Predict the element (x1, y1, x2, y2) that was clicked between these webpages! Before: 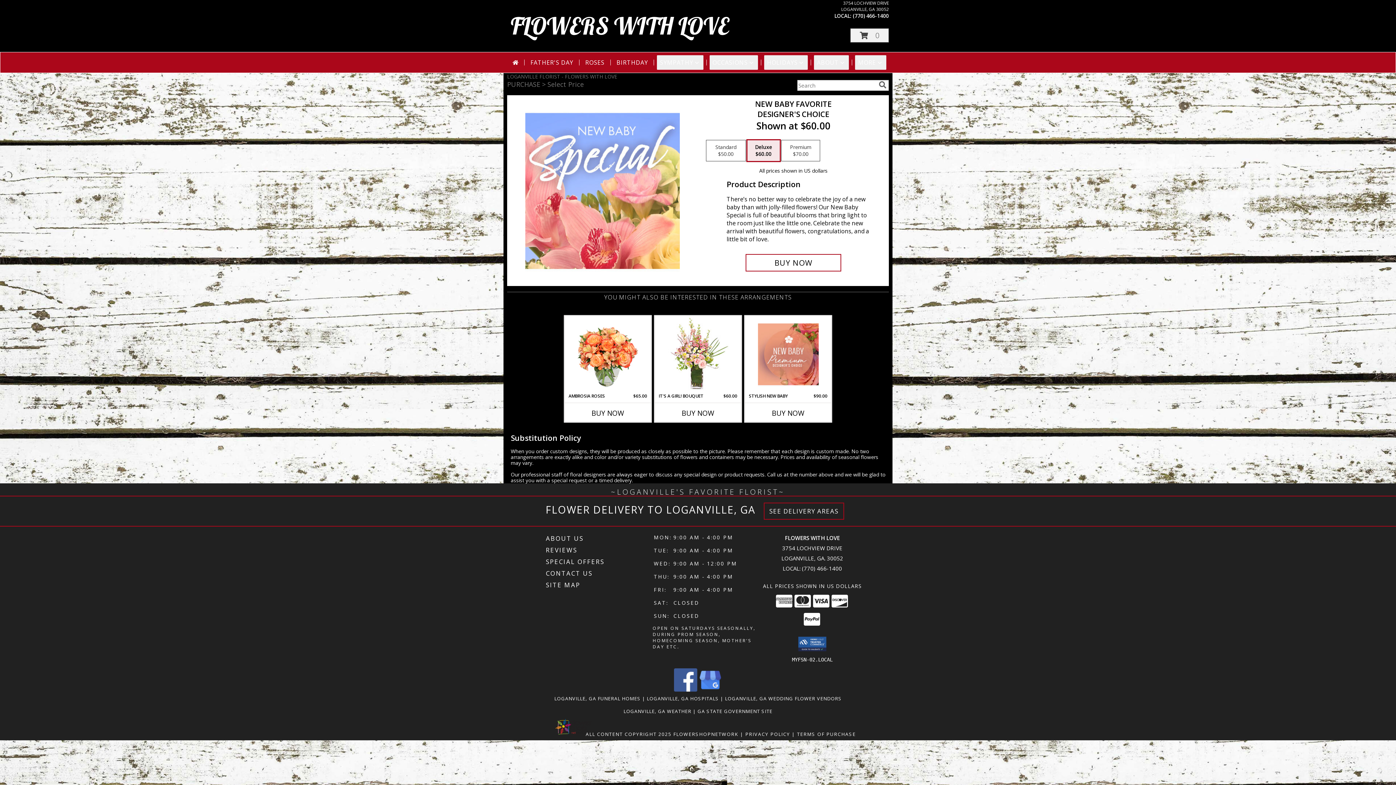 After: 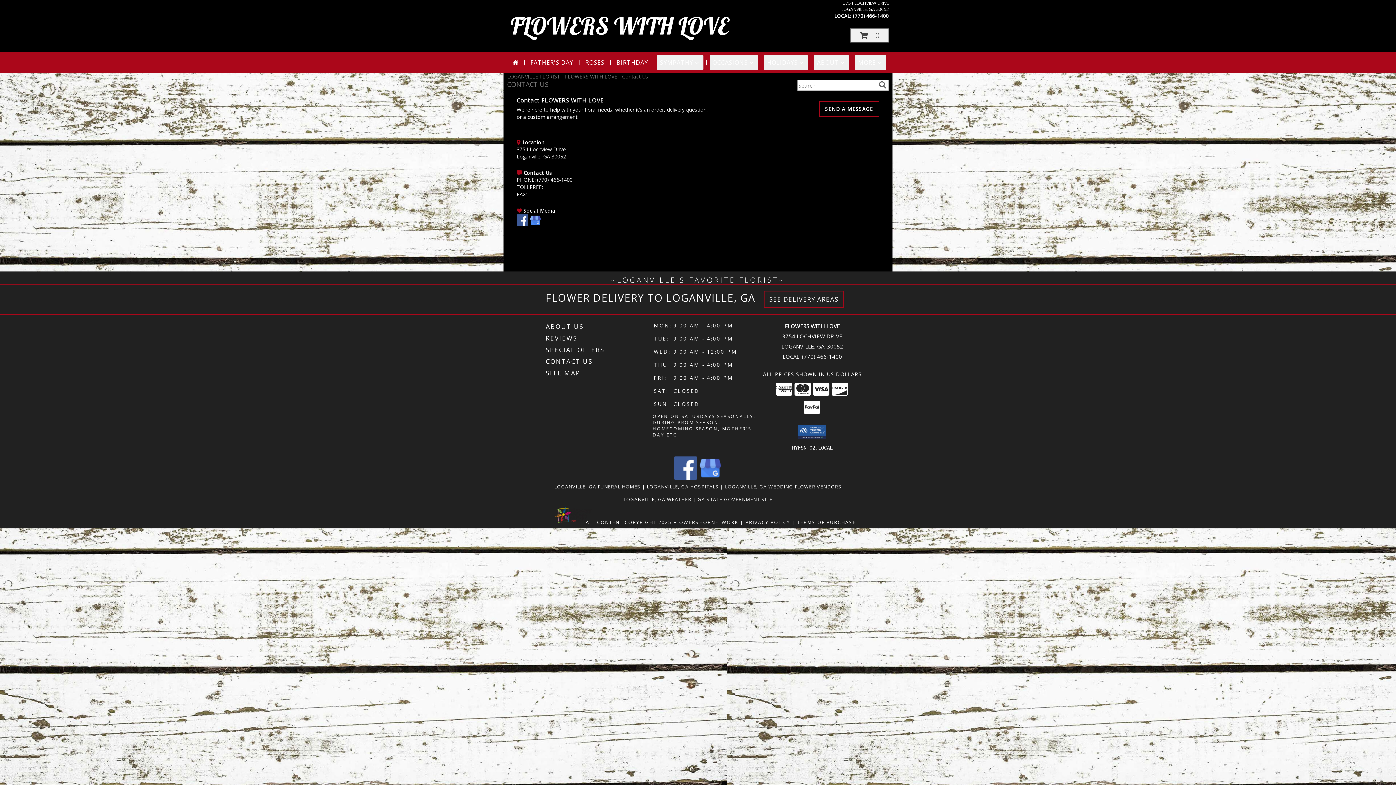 Action: bbox: (546, 567, 651, 579) label: CONTACT US